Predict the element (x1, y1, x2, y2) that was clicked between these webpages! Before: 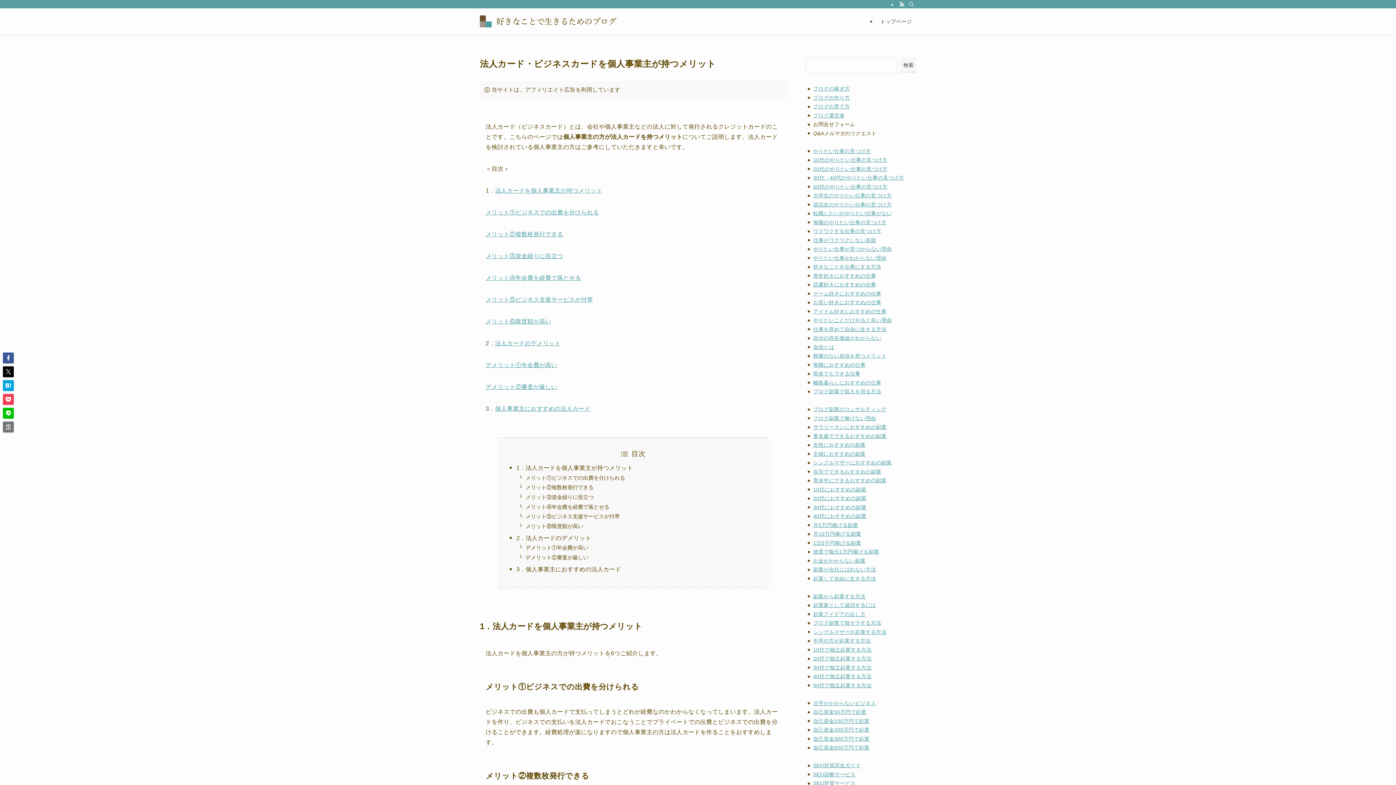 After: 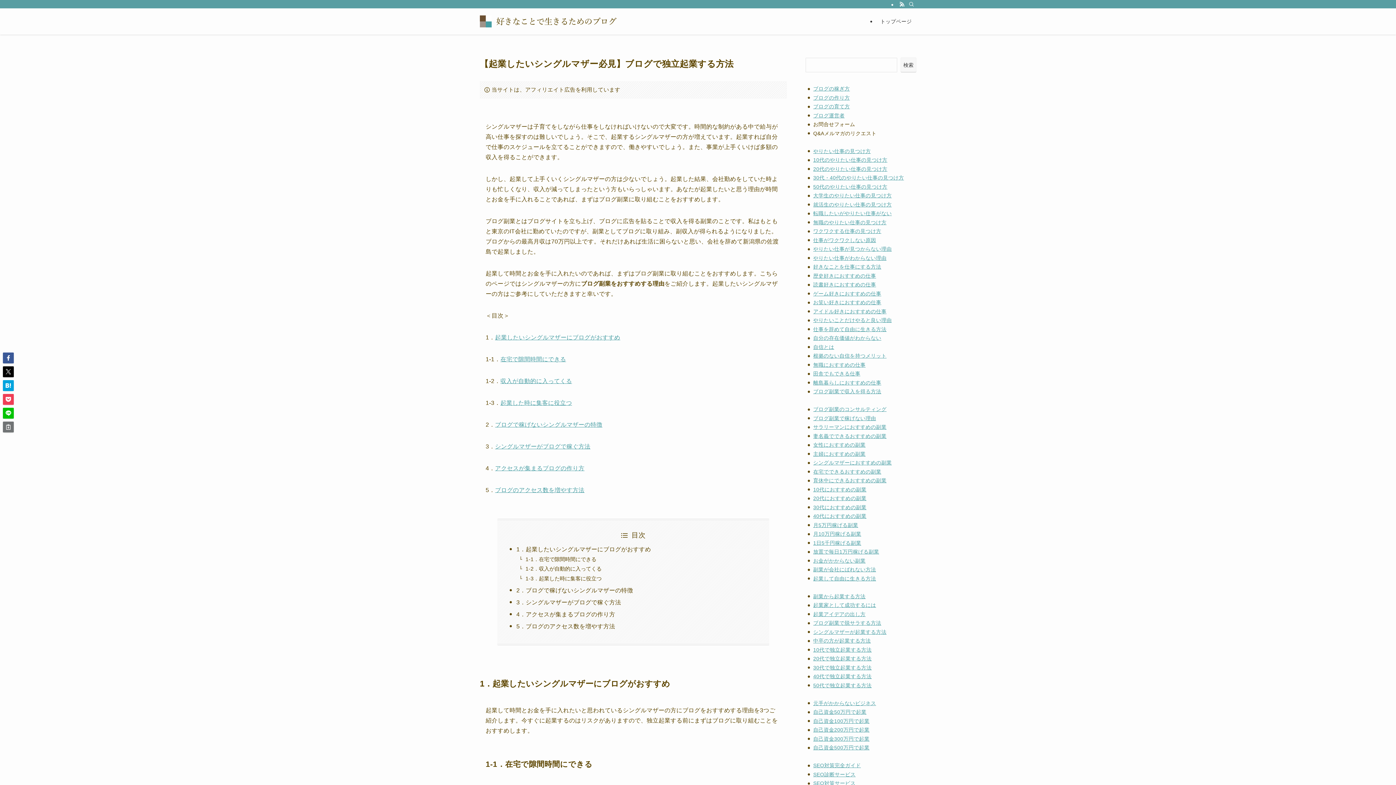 Action: bbox: (813, 629, 886, 635) label: シングルマザーが起業する方法